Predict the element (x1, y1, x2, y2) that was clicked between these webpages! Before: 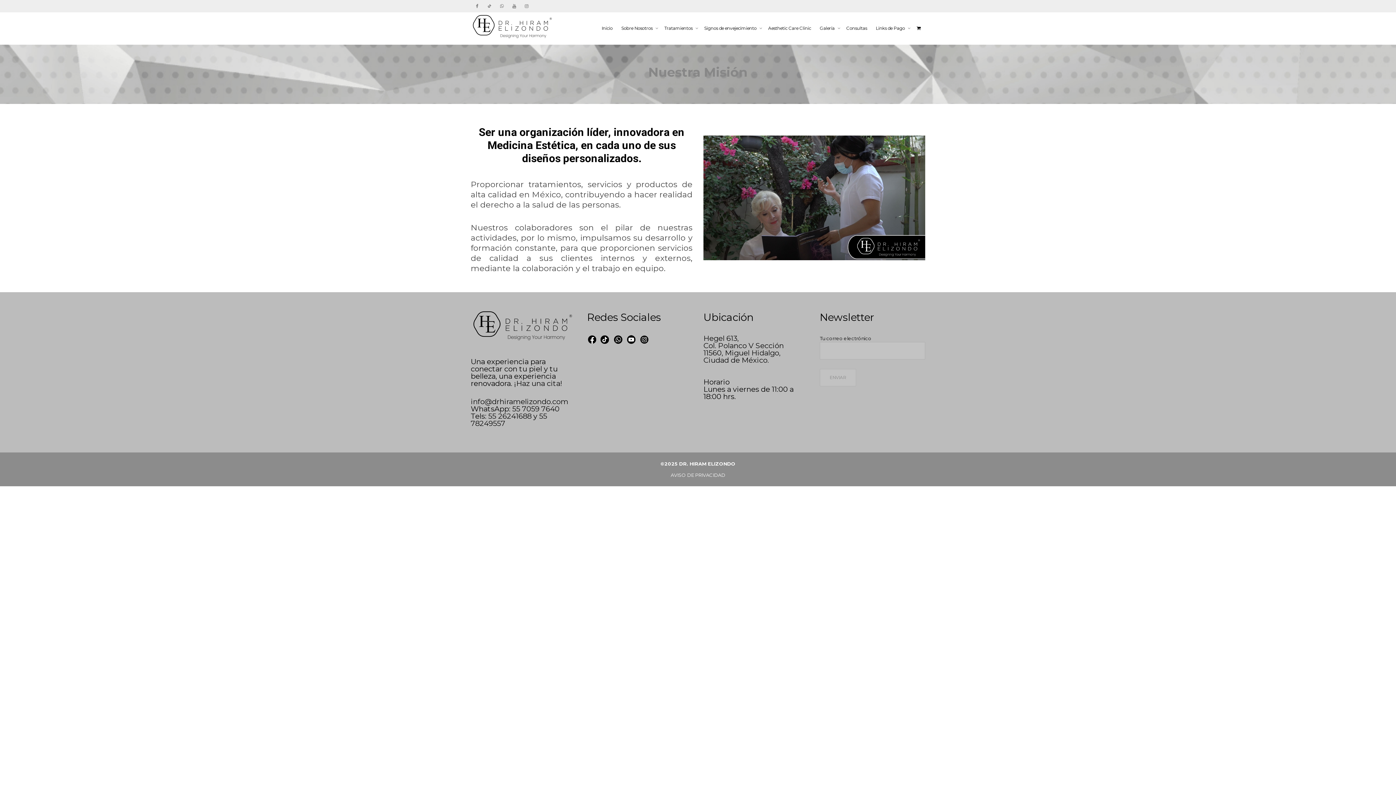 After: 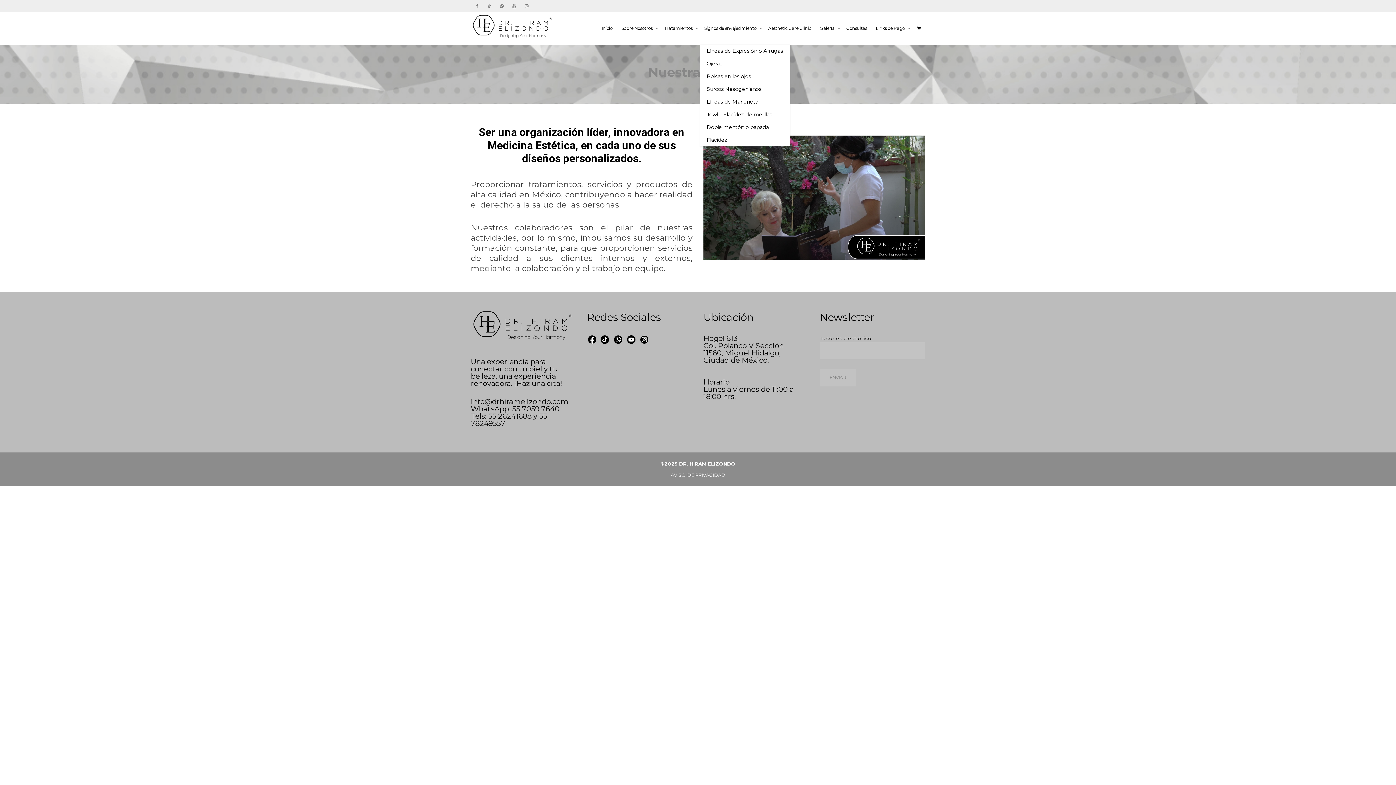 Action: label: Signos de envejecimiento  bbox: (704, 12, 759, 44)